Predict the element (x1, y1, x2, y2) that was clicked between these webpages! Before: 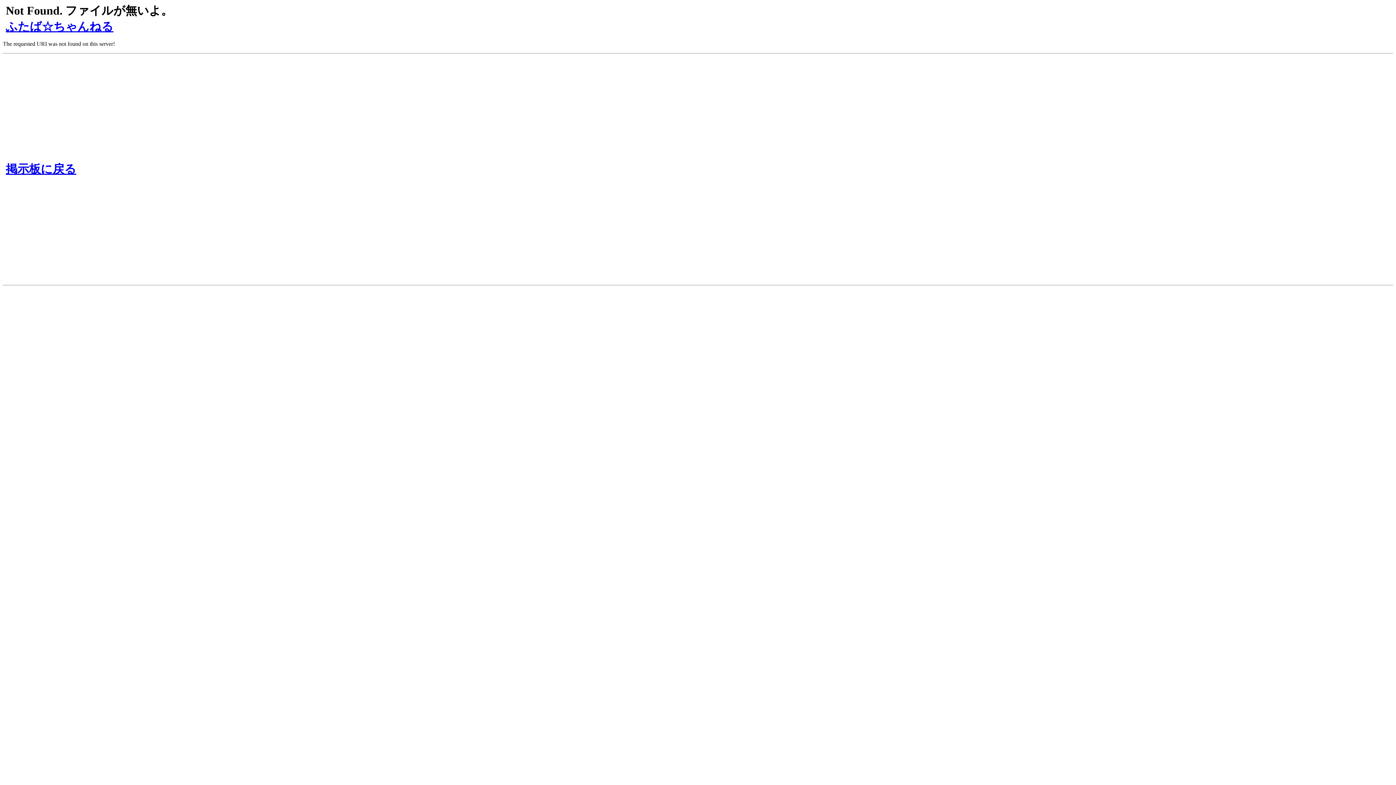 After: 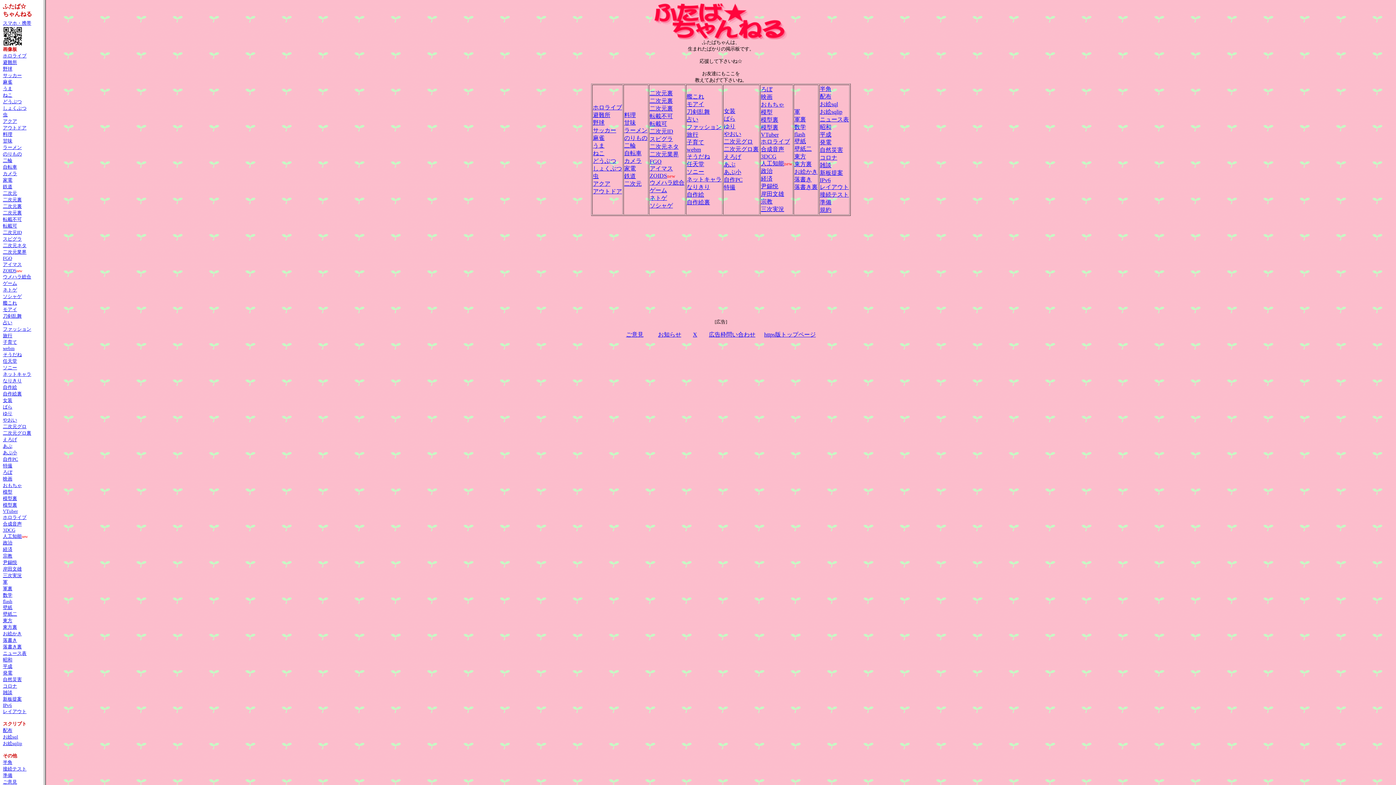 Action: label: ふたば☆ちゃんねる bbox: (5, 20, 113, 33)